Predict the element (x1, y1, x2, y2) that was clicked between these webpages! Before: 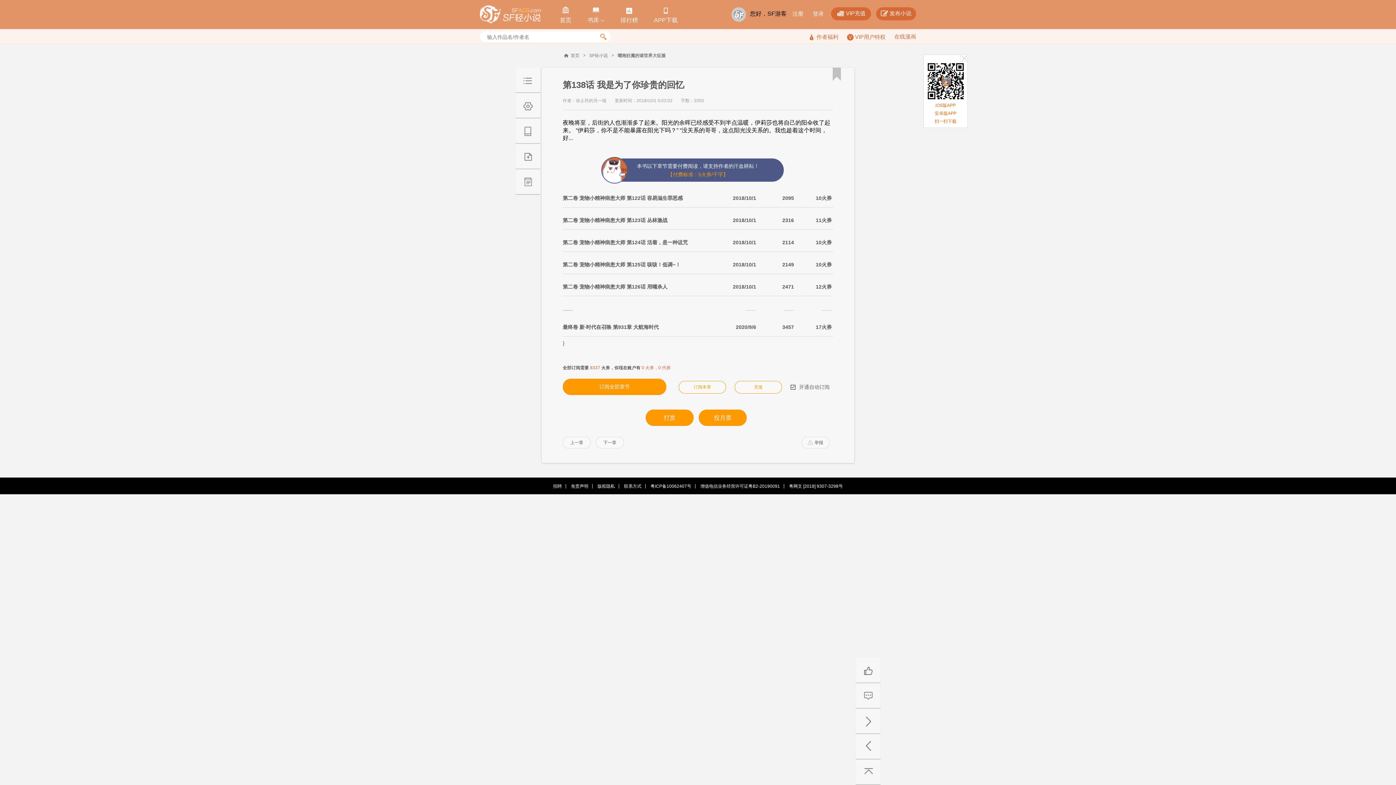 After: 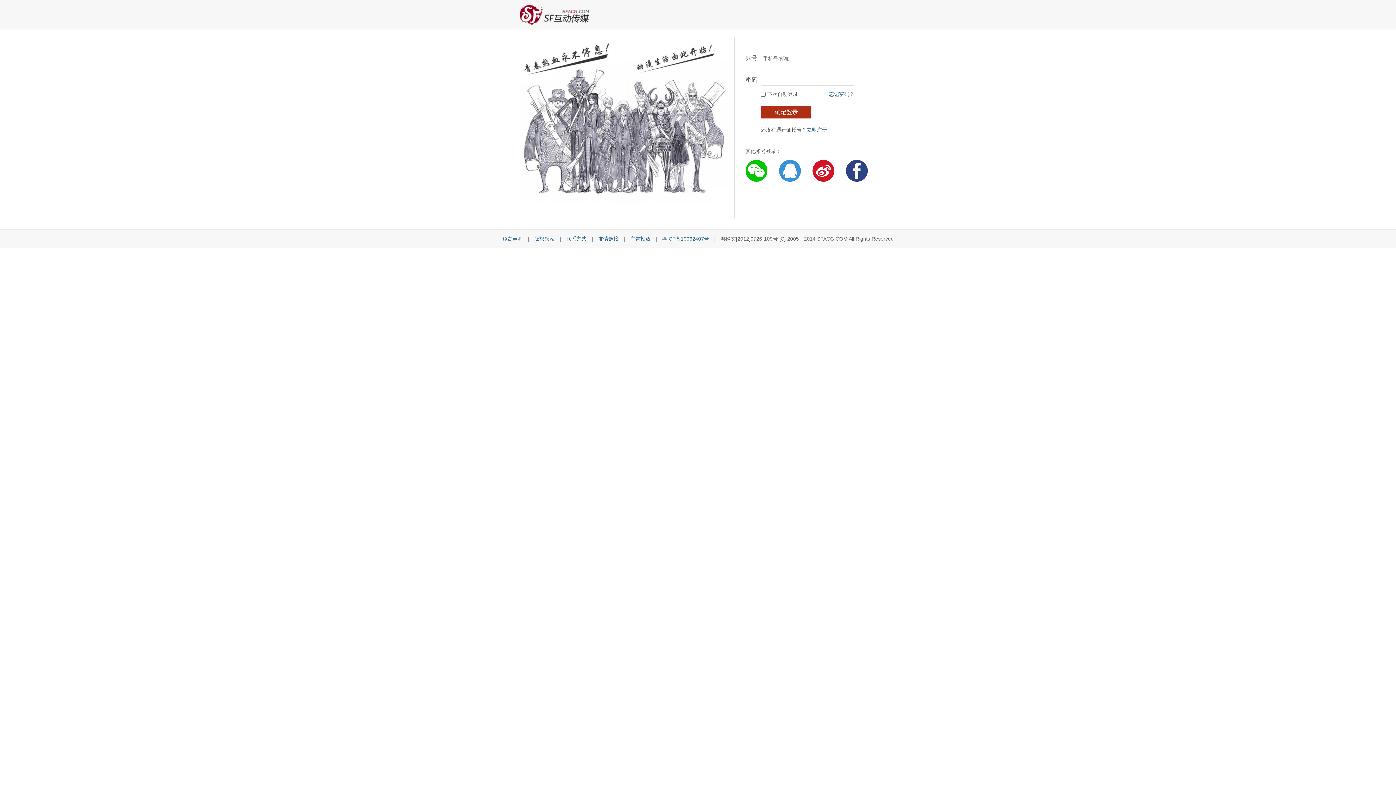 Action: bbox: (813, 10, 824, 17) label: 登录